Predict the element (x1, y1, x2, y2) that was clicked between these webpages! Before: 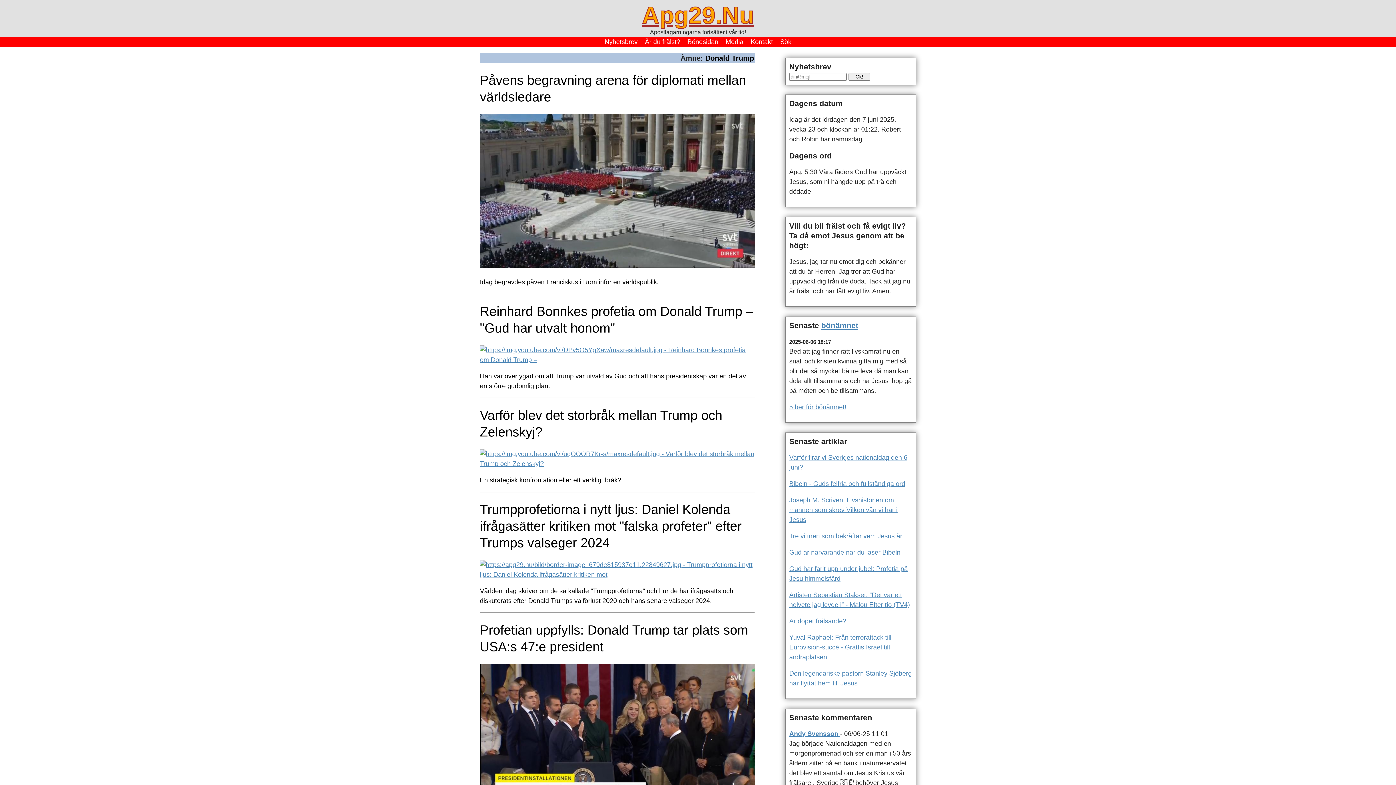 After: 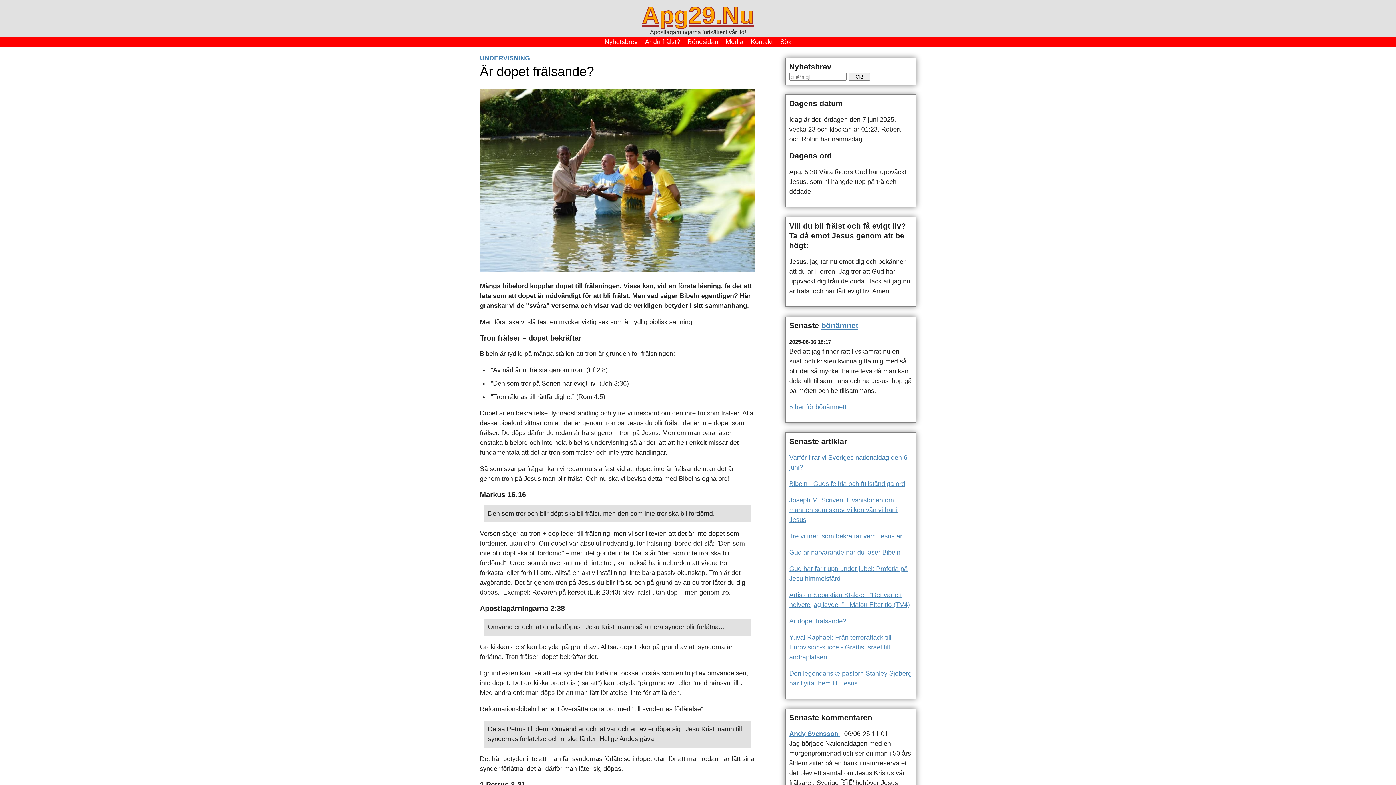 Action: bbox: (789, 617, 846, 625) label: Är dopet frälsande?